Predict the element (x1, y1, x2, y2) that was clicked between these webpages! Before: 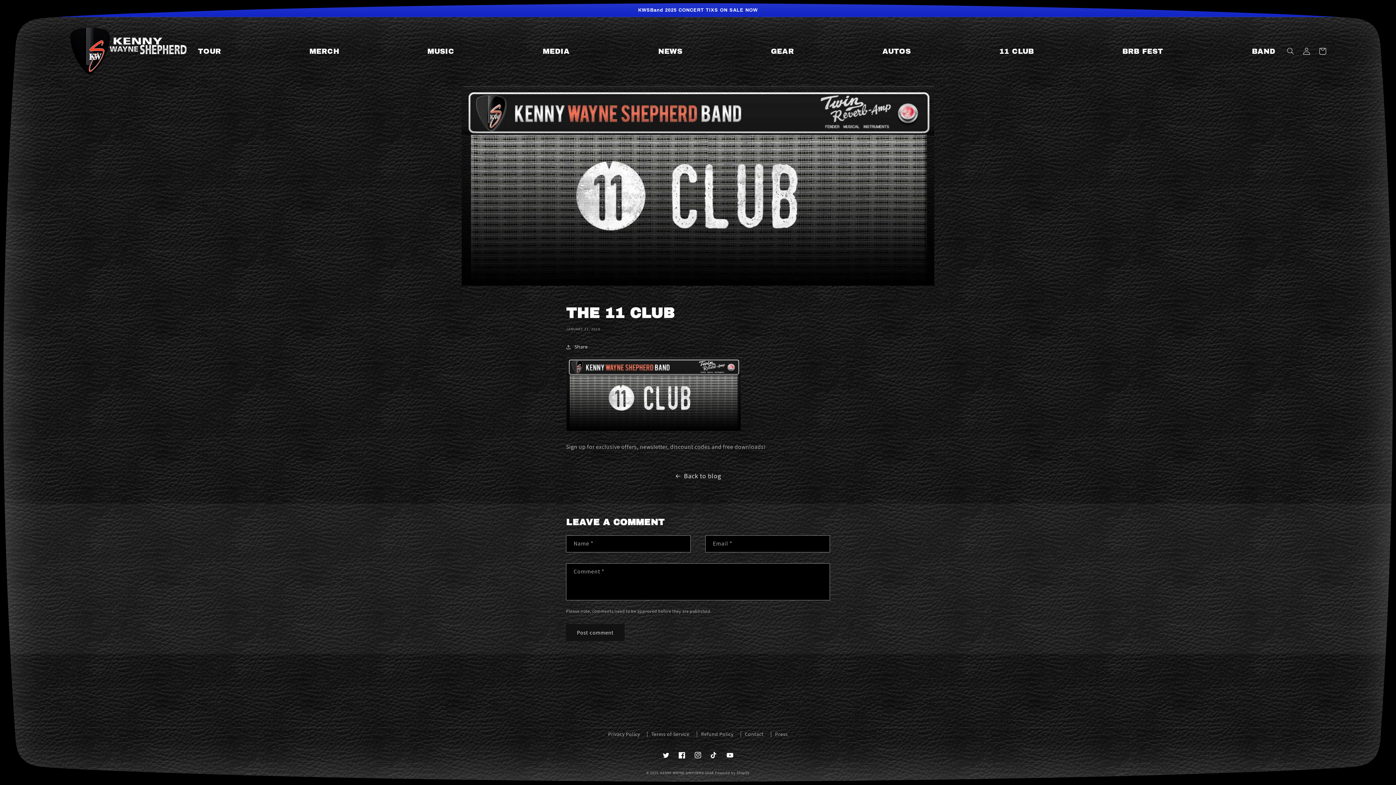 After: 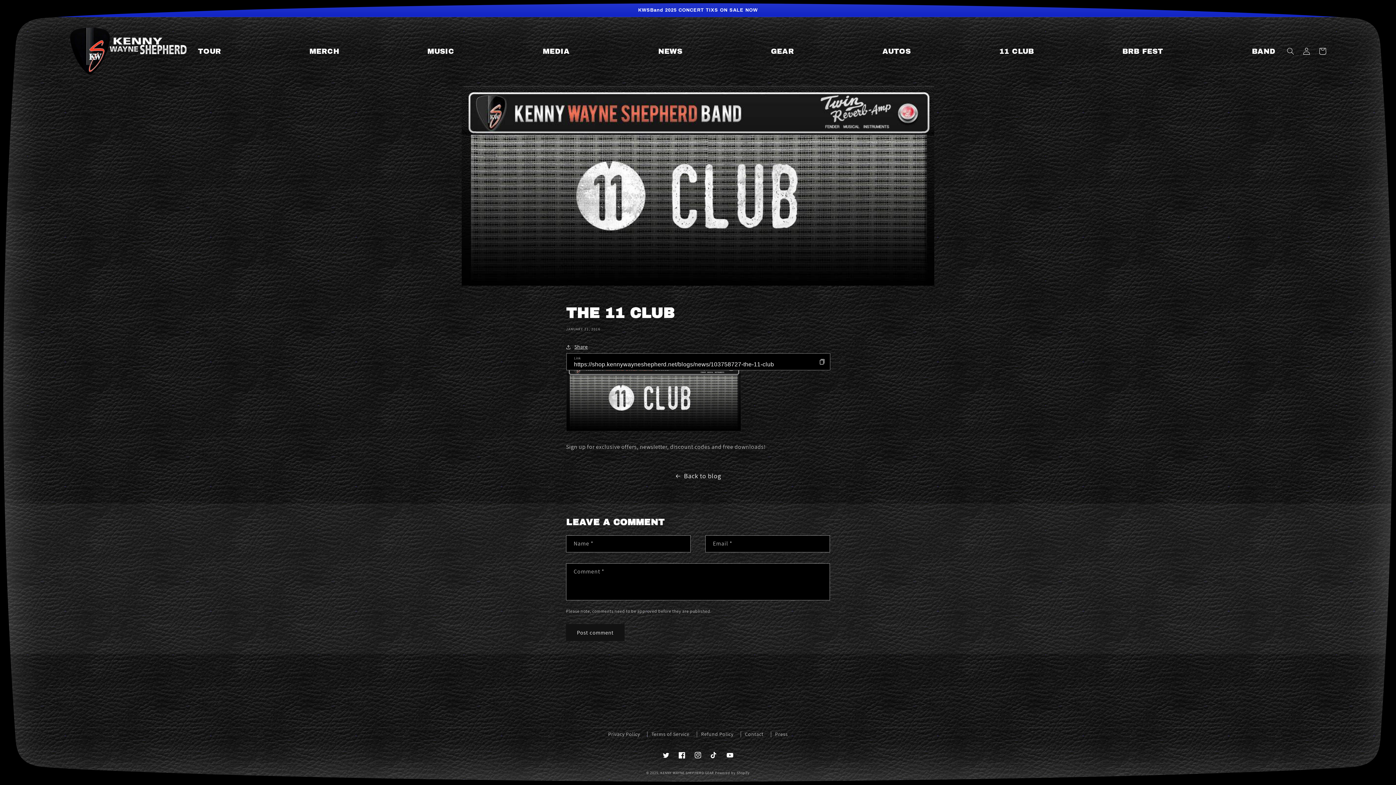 Action: label: Share bbox: (566, 342, 588, 351)